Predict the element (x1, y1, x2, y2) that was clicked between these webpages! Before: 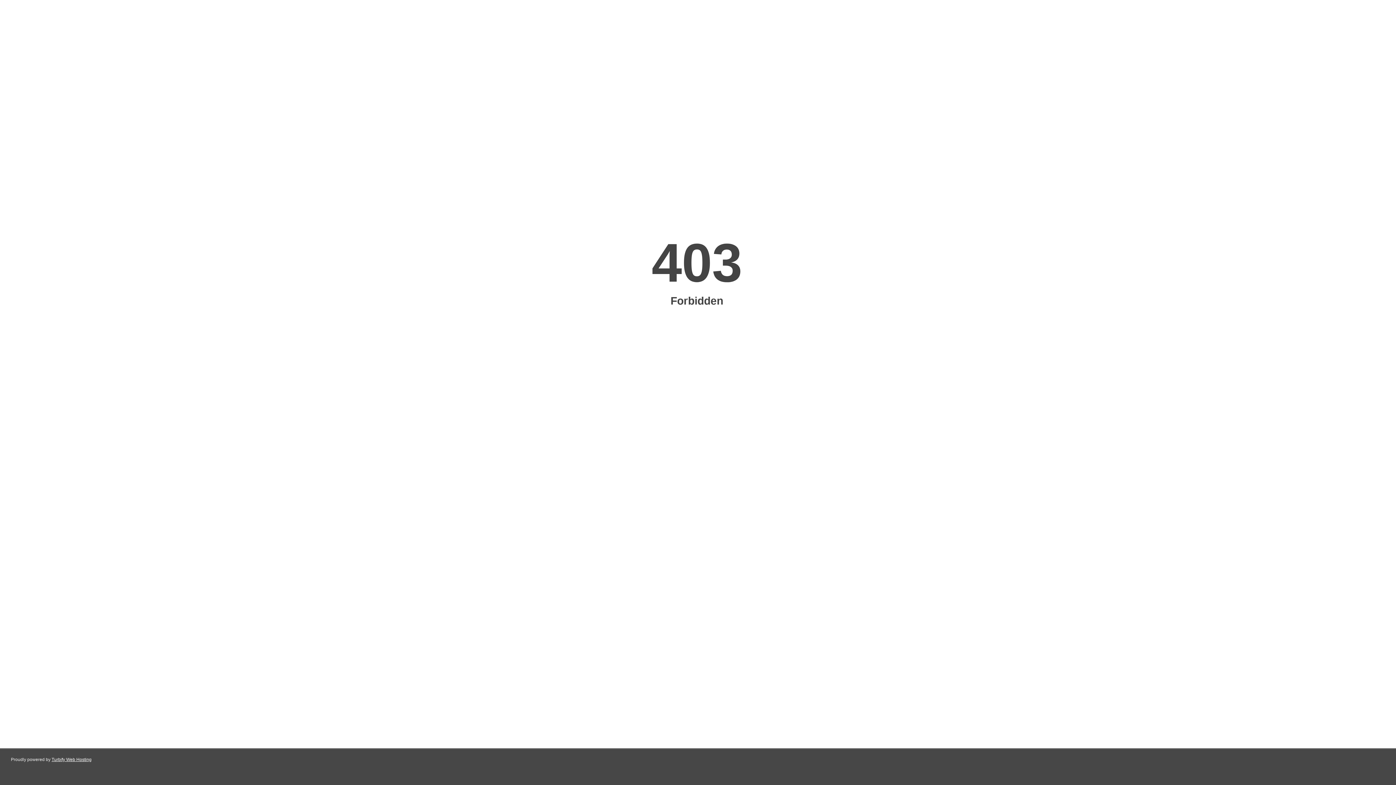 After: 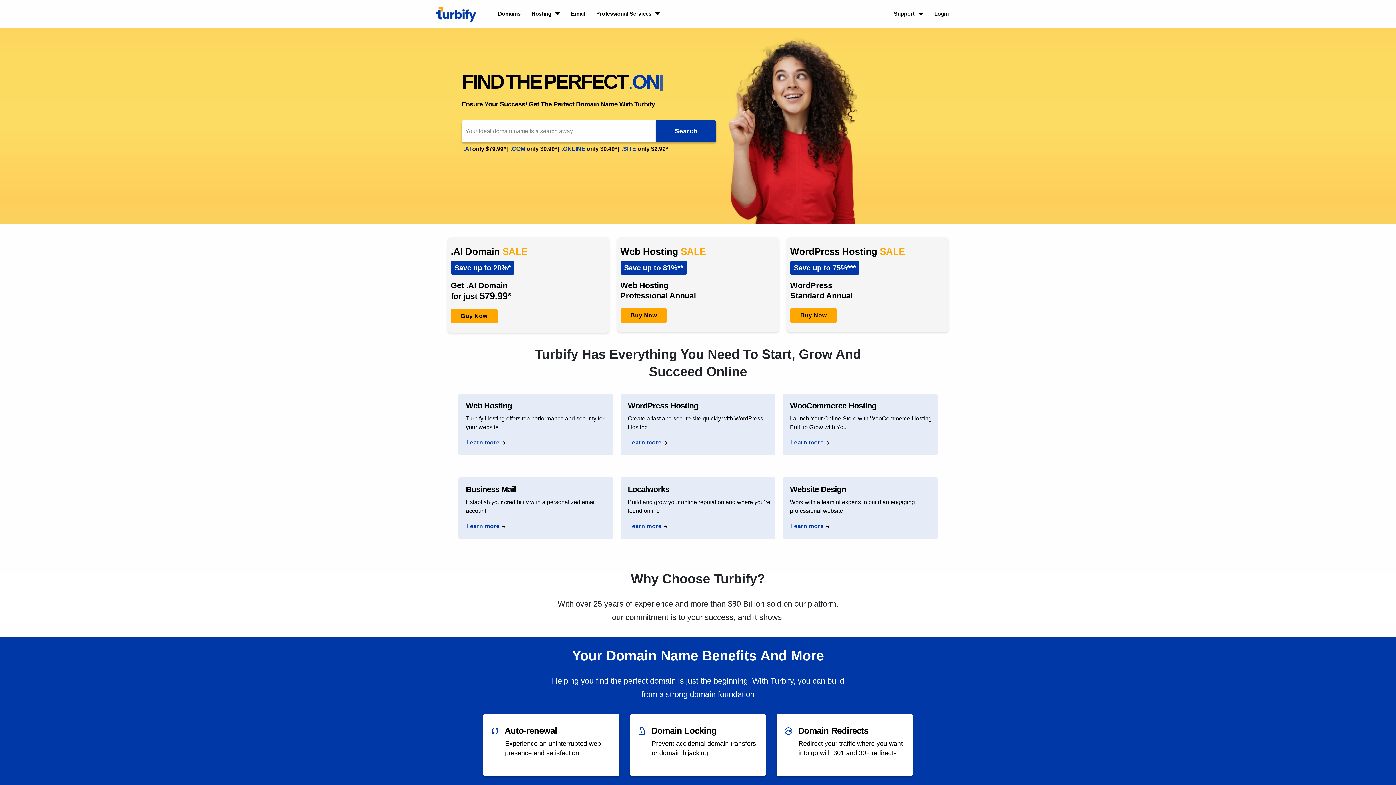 Action: label: Turbify Web Hosting bbox: (51, 757, 91, 762)